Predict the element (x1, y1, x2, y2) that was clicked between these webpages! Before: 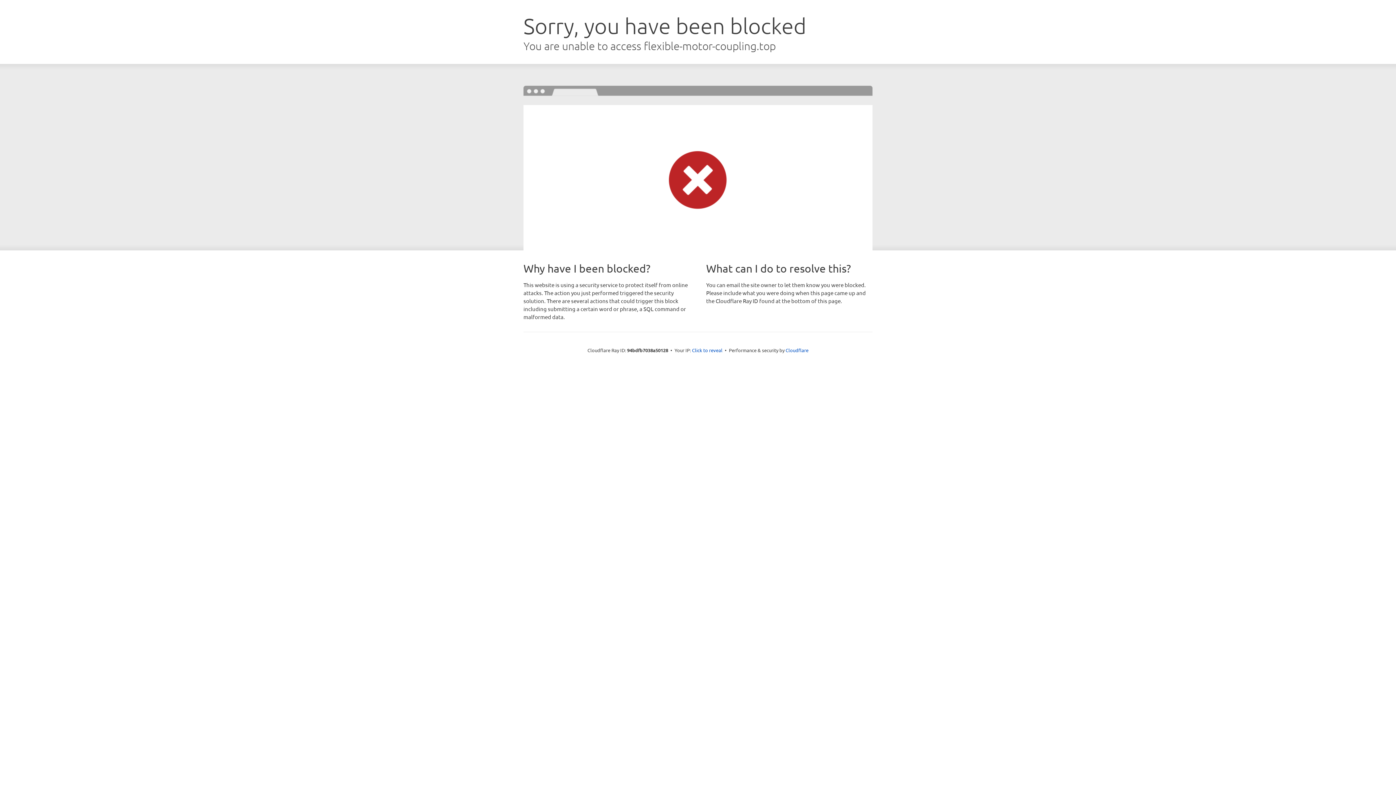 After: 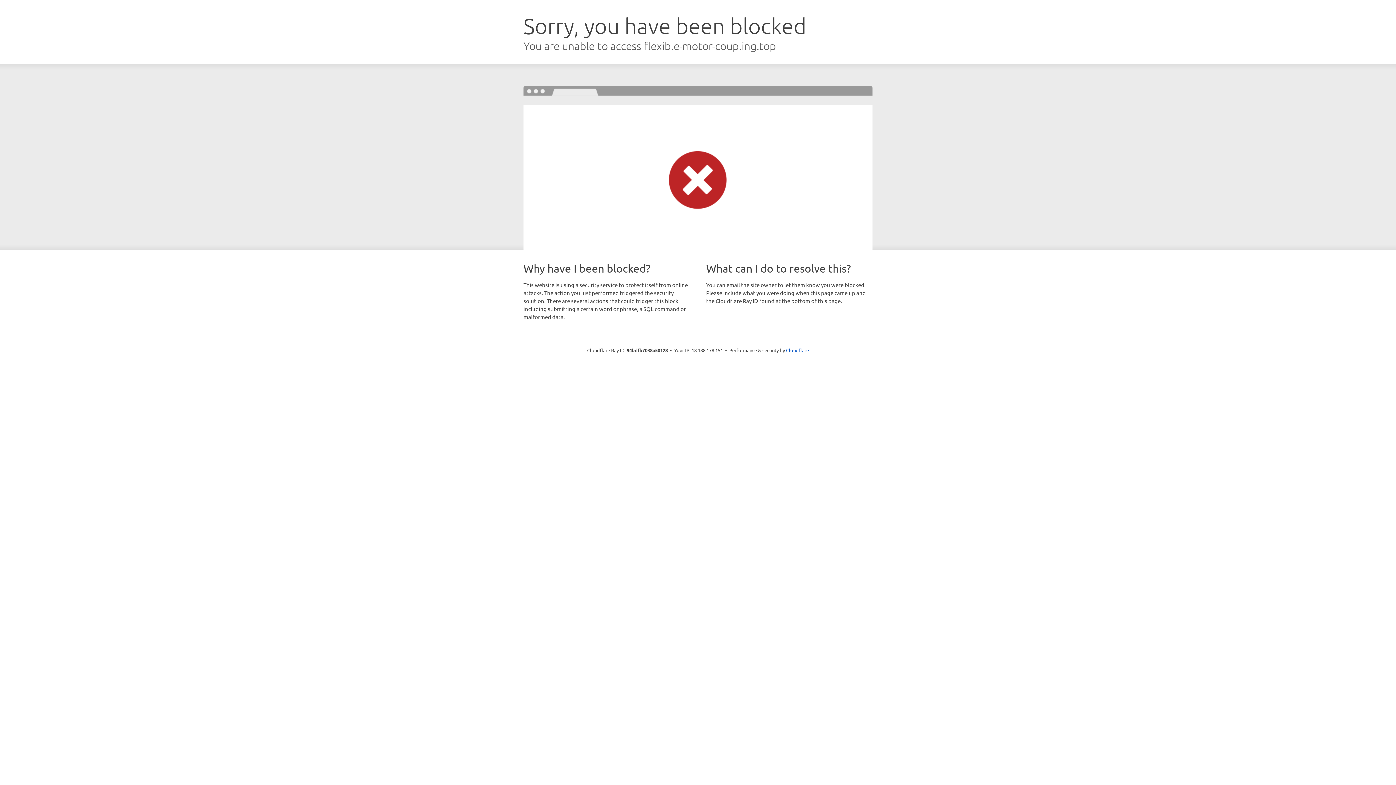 Action: bbox: (692, 346, 722, 353) label: Click to reveal